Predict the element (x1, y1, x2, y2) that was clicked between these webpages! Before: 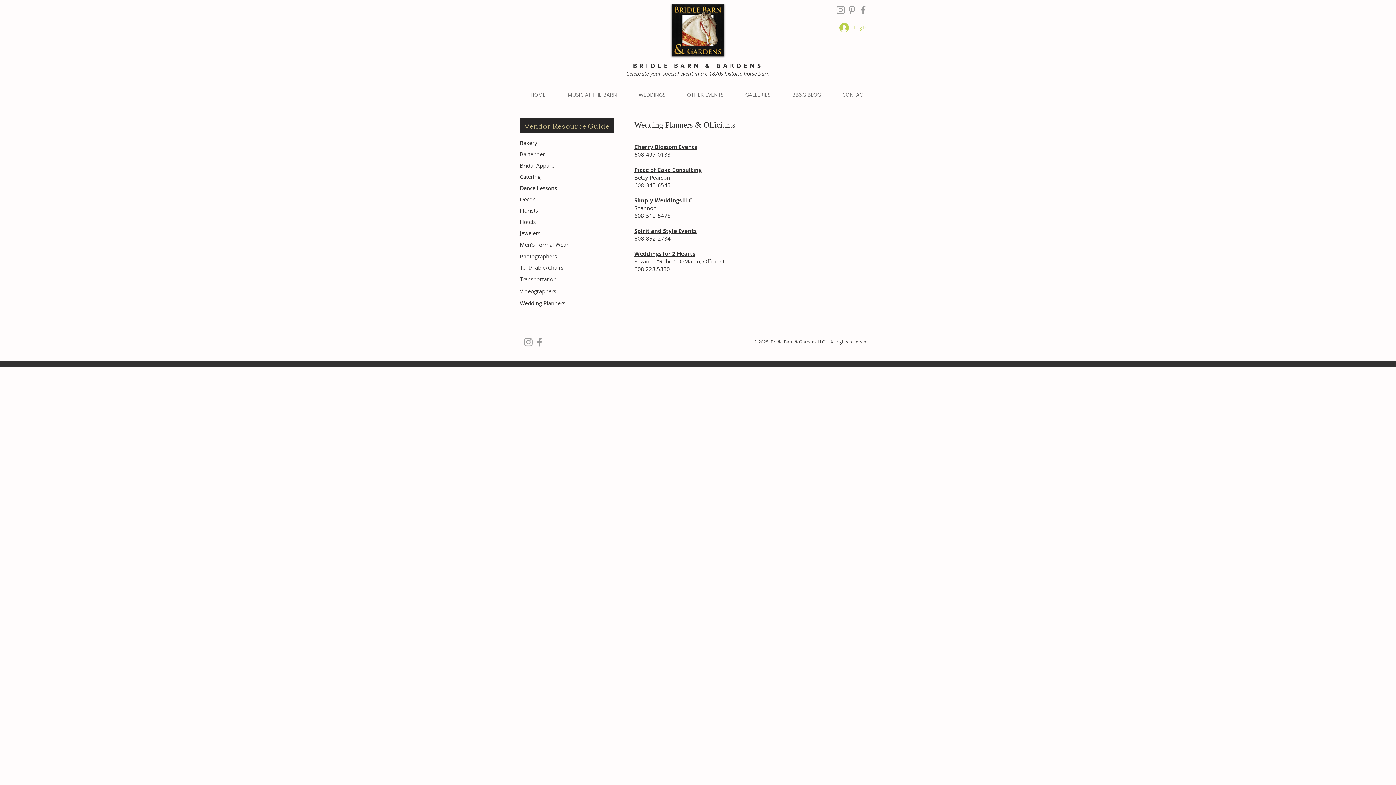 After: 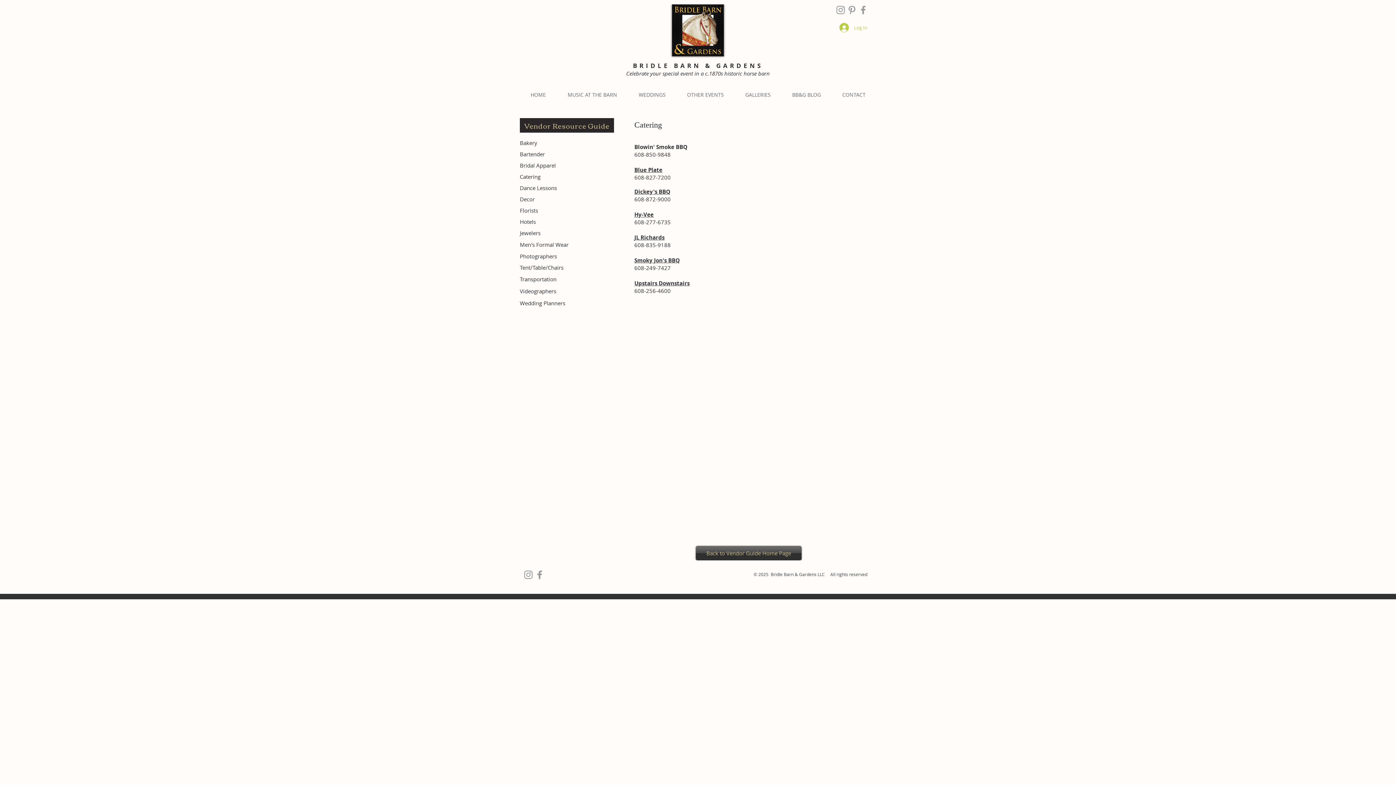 Action: label: Catering bbox: (520, 171, 591, 182)